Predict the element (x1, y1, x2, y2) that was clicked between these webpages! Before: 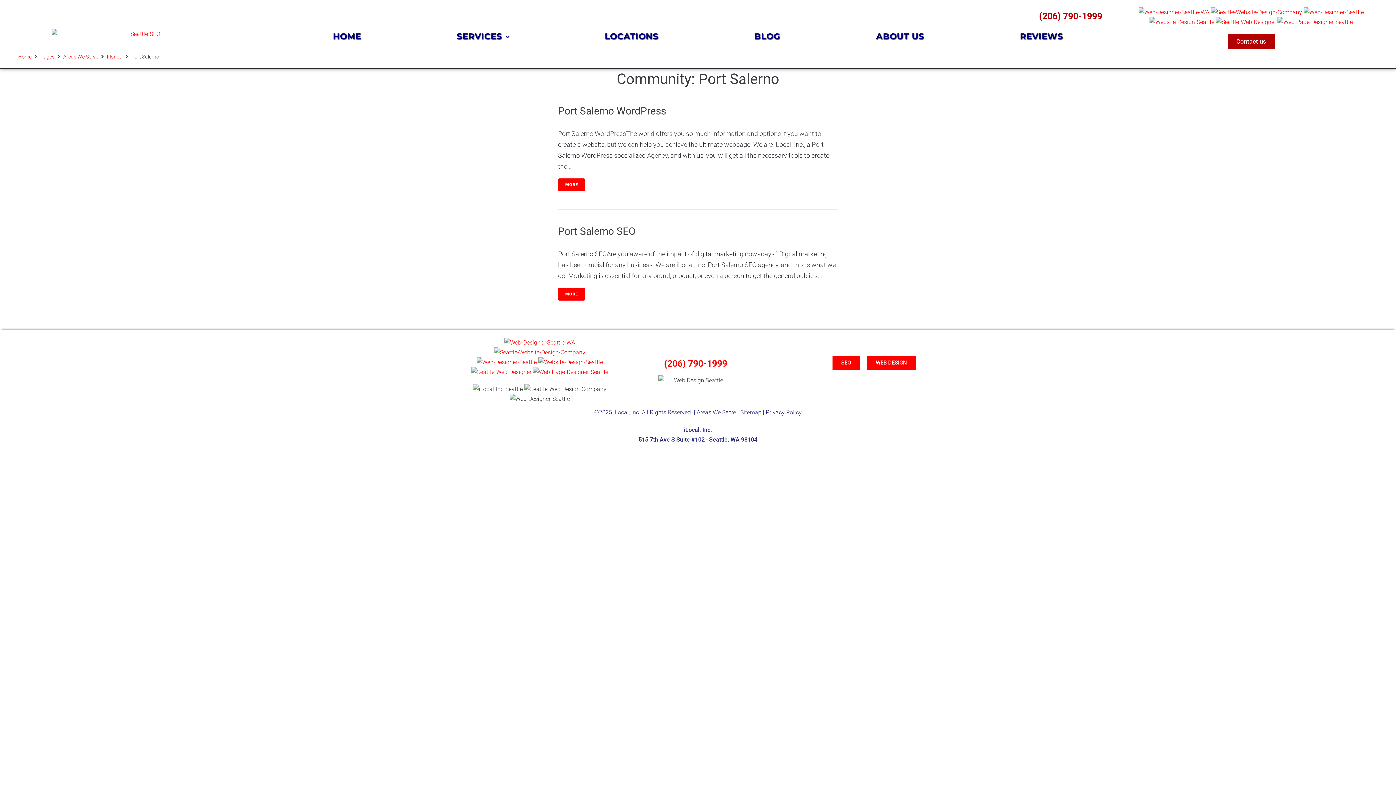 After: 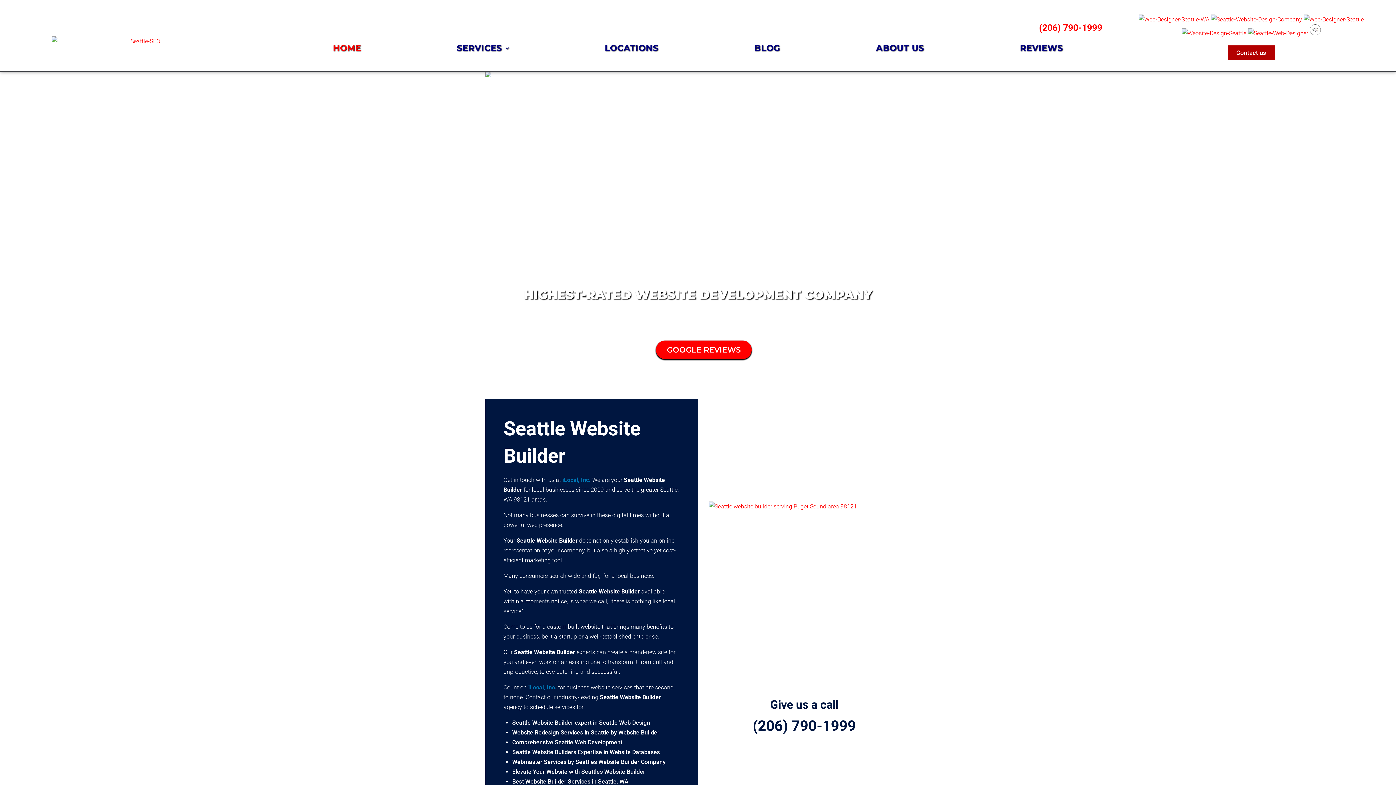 Action: bbox: (51, 28, 233, 38)